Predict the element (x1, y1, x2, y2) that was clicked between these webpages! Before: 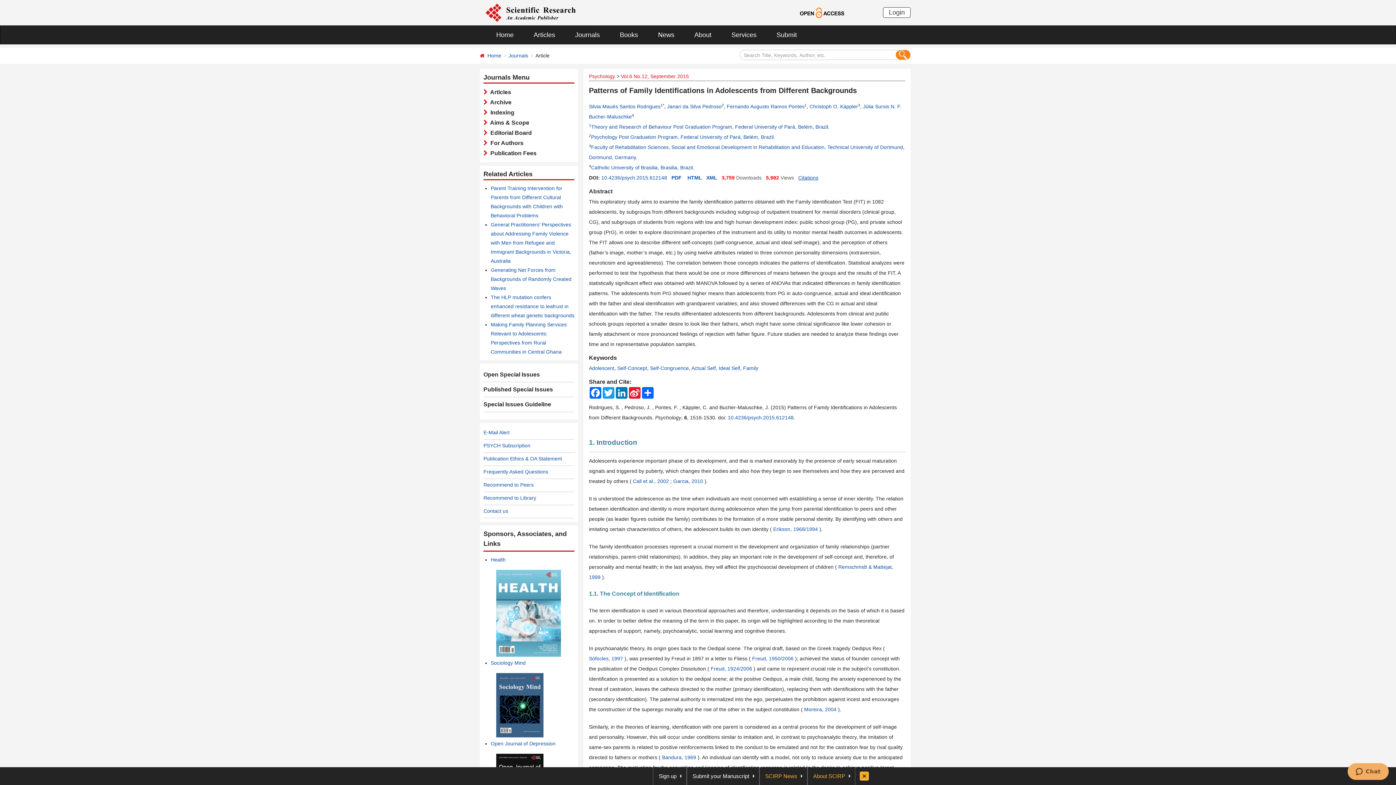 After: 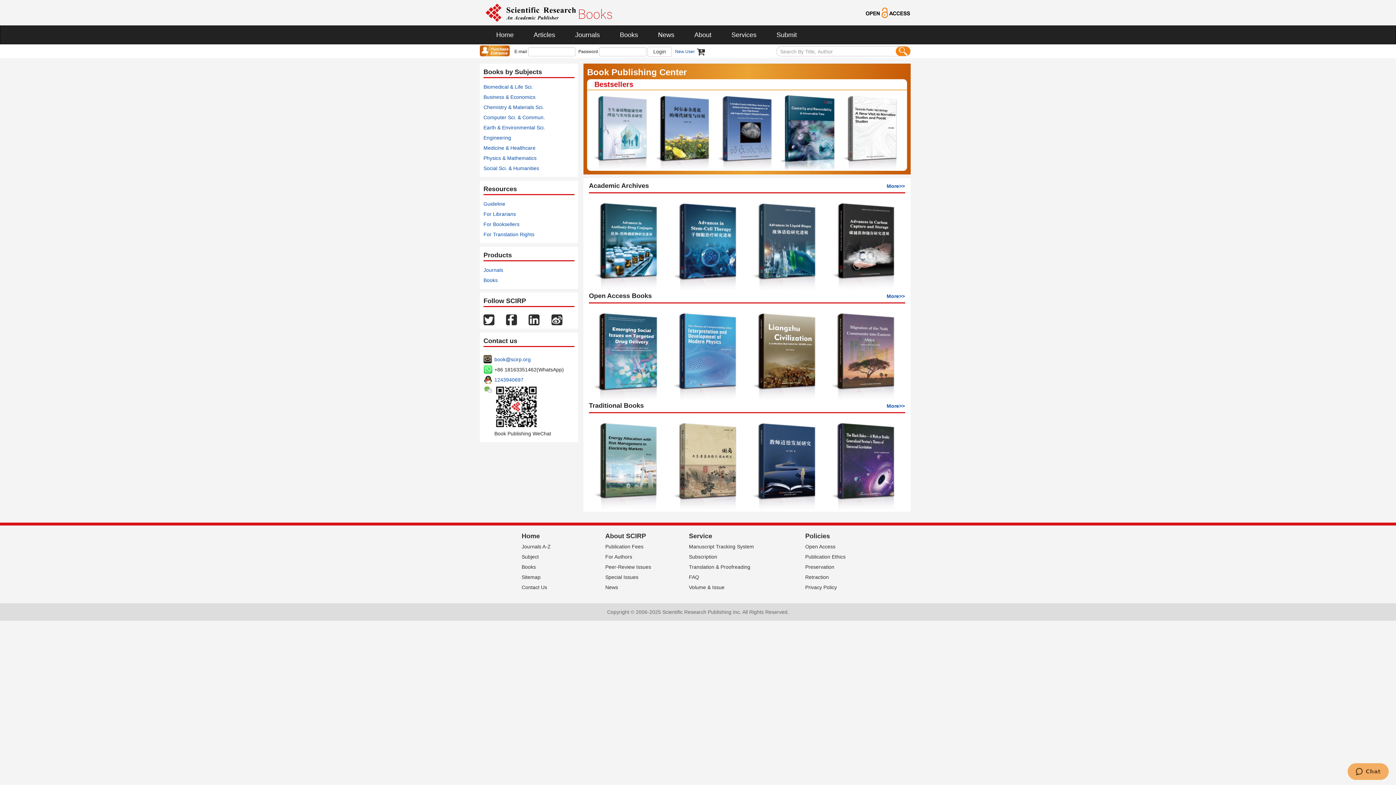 Action: label: Books bbox: (609, 25, 647, 44)